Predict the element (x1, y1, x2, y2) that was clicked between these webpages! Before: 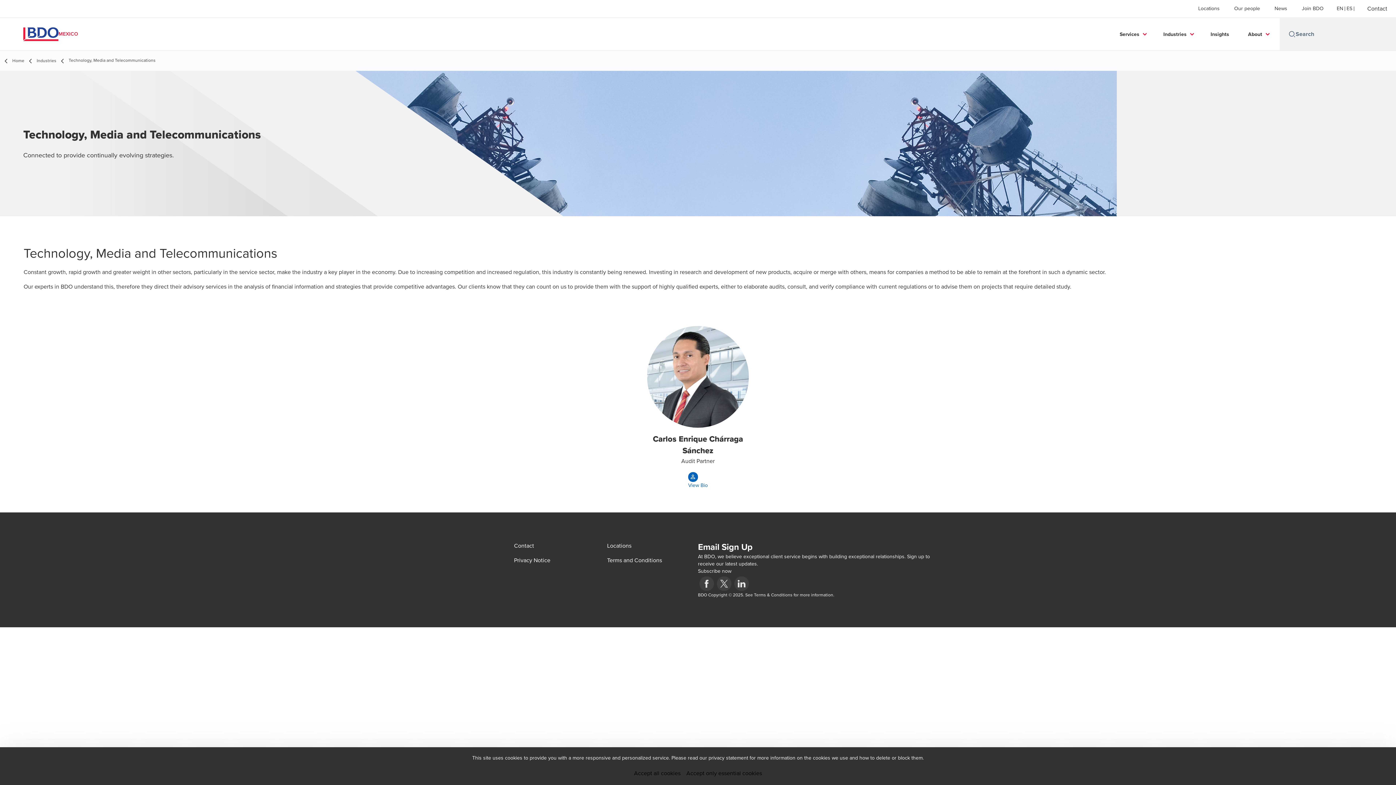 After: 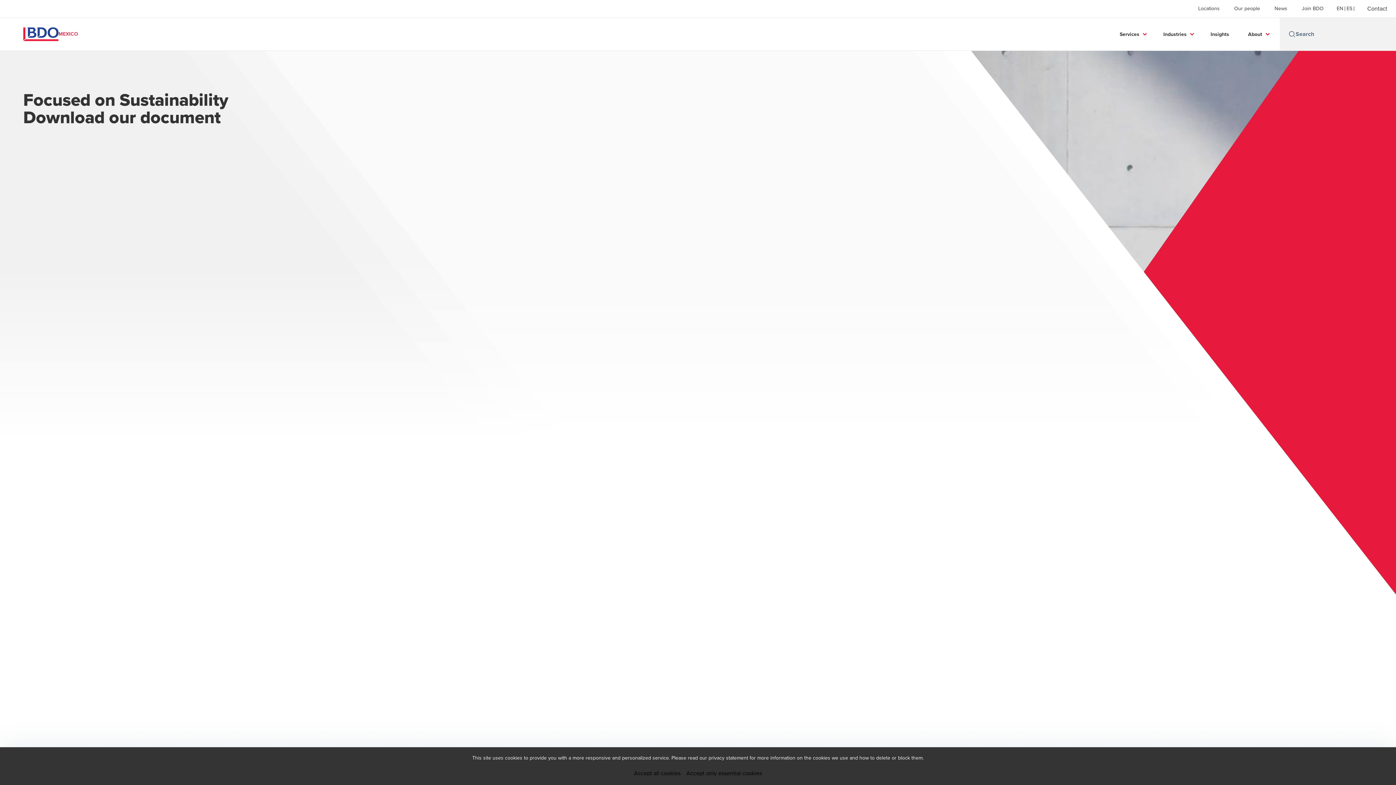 Action: label: Home bbox: (12, 57, 24, 64)